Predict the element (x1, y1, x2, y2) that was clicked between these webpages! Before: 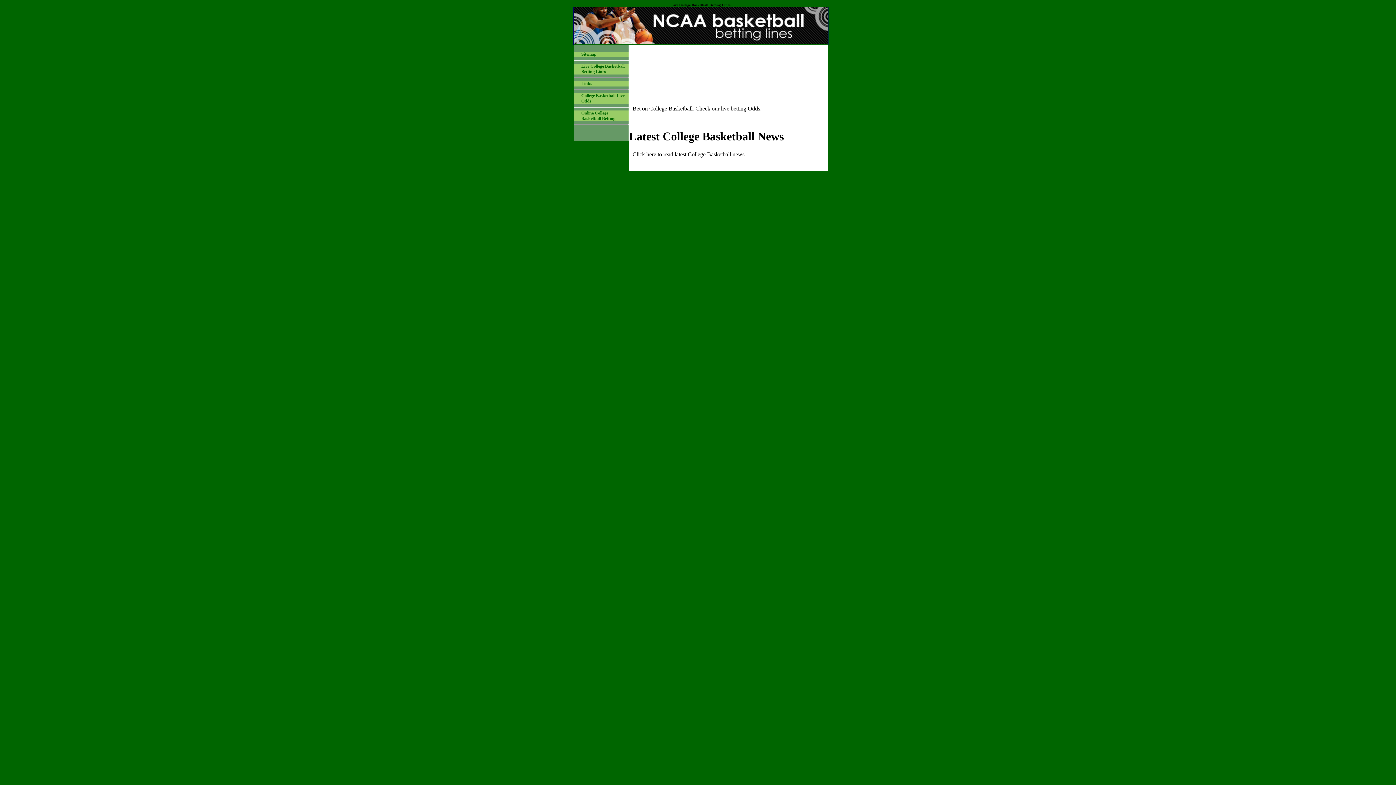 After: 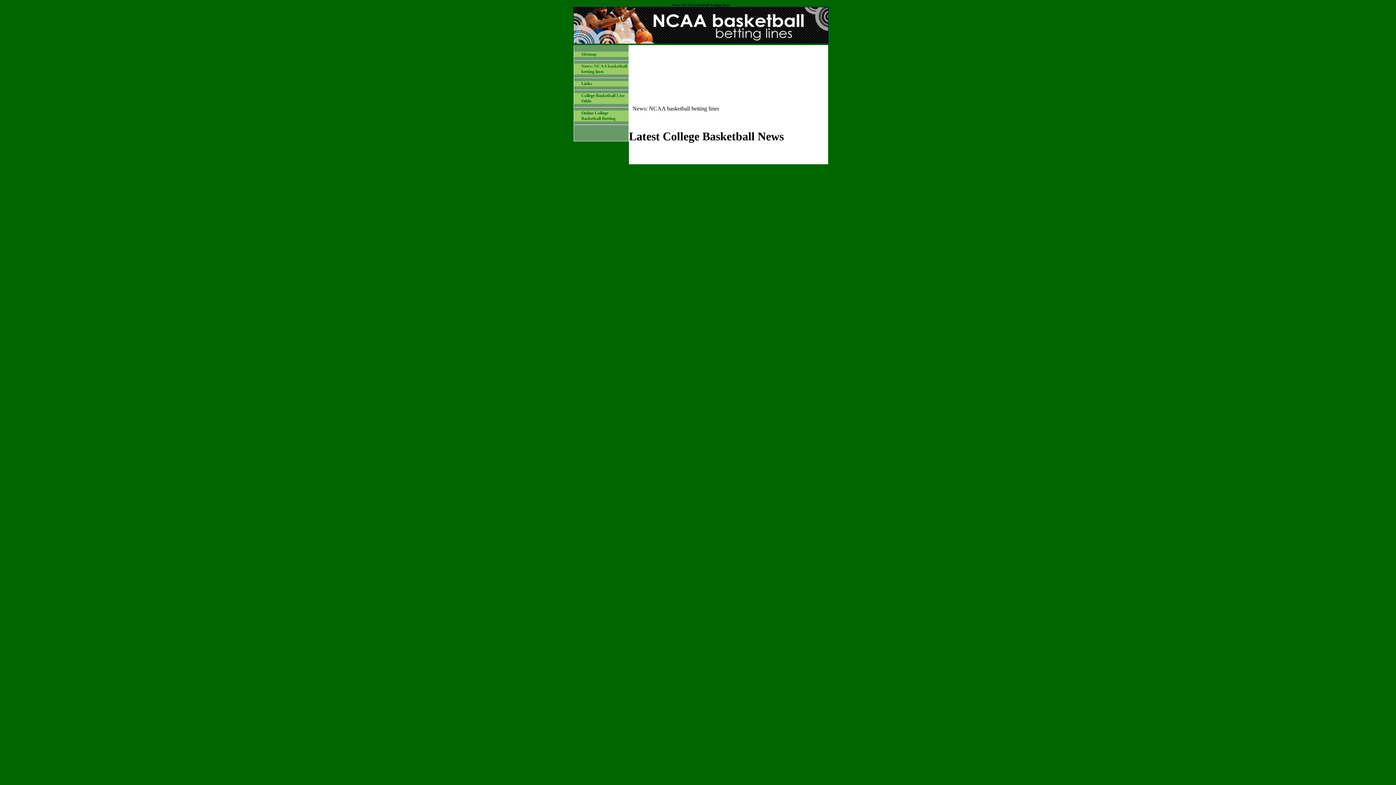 Action: bbox: (688, 151, 744, 157) label: College Basketball news